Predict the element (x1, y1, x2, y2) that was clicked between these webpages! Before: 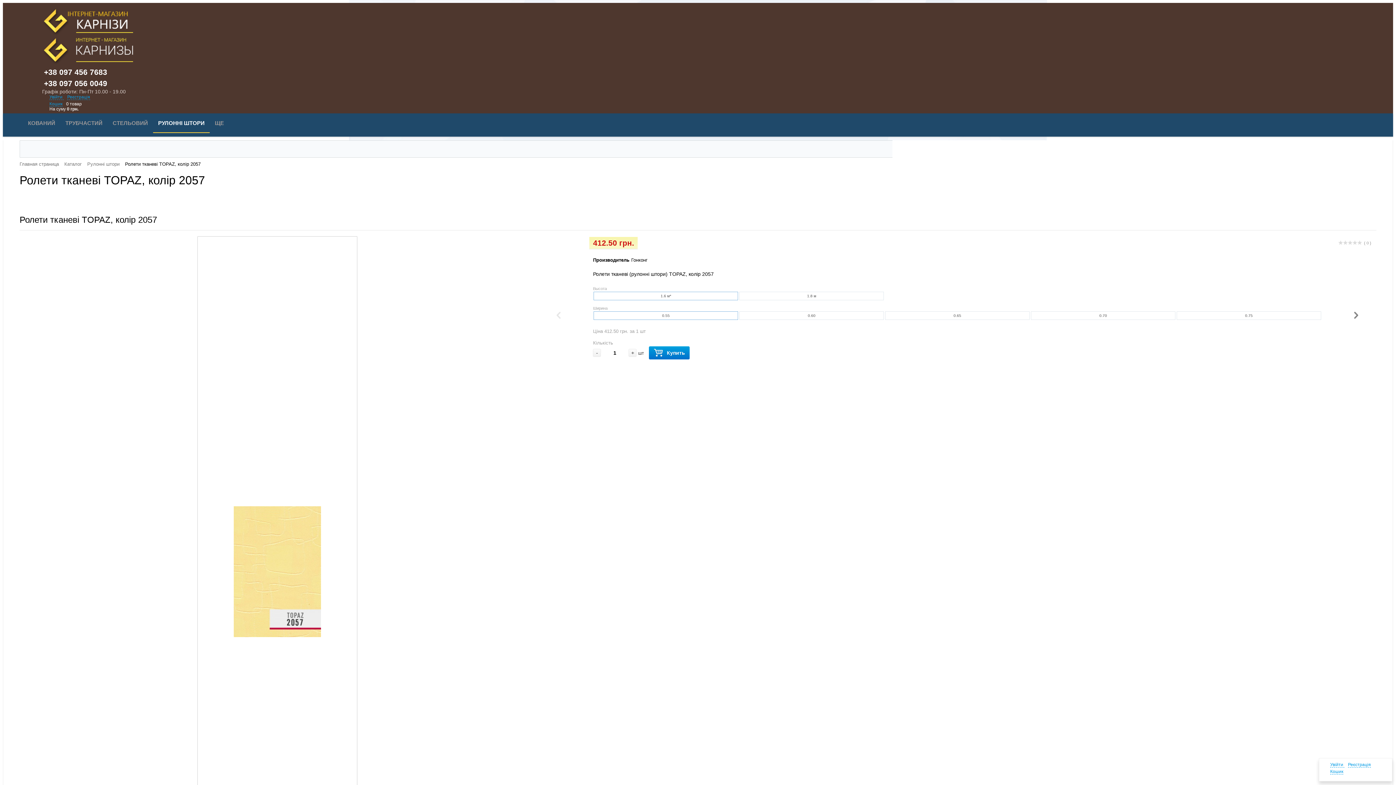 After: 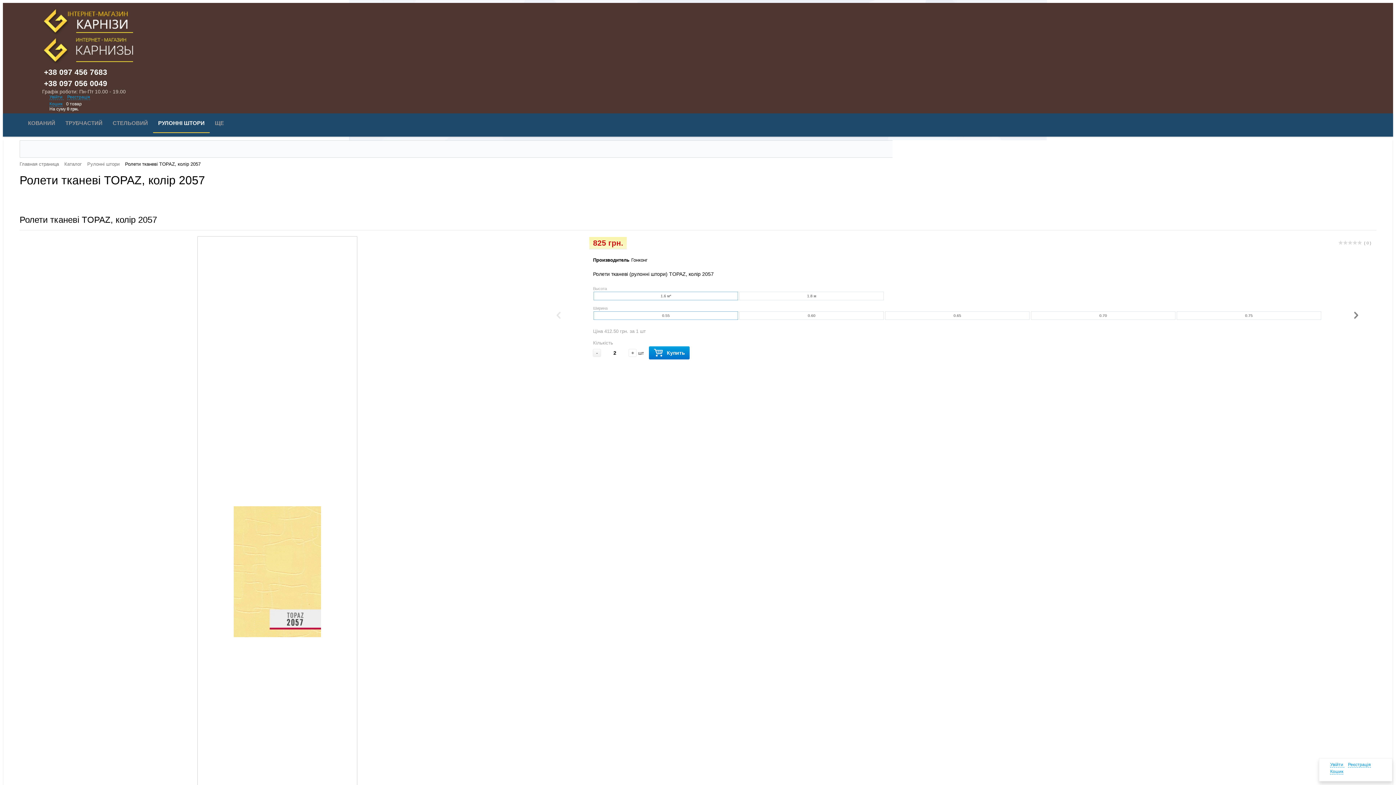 Action: bbox: (628, 349, 636, 357) label: +